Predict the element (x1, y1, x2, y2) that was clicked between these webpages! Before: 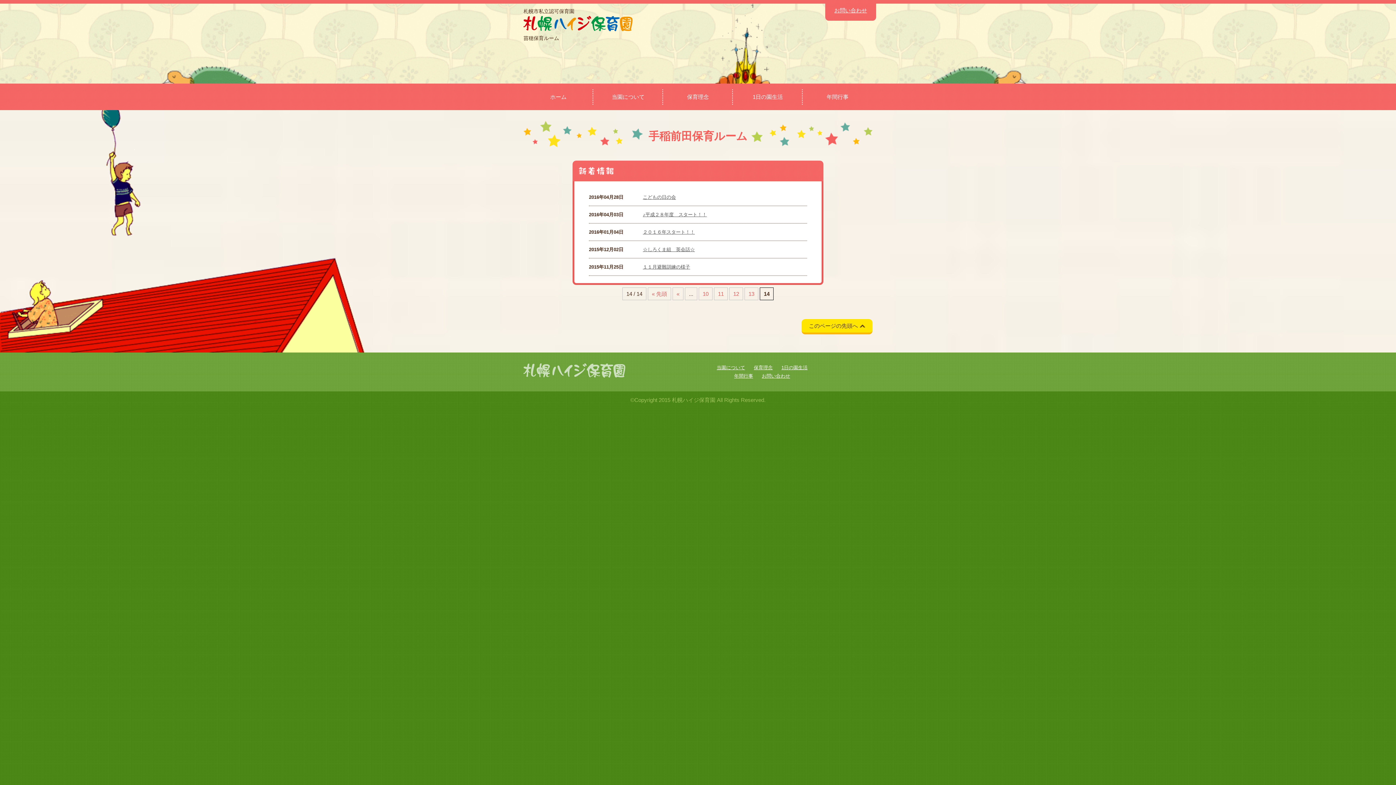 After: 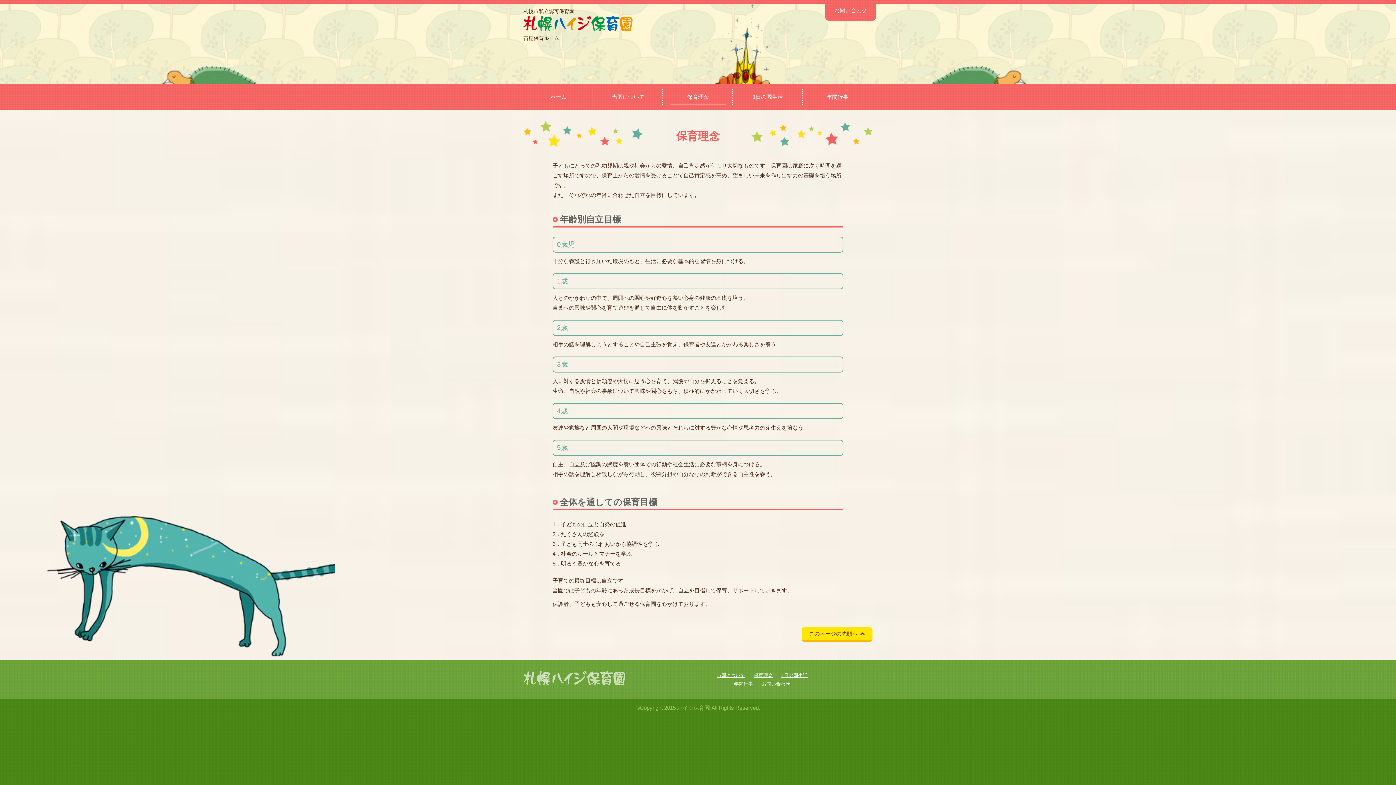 Action: label: 保育理念 bbox: (663, 83, 733, 110)